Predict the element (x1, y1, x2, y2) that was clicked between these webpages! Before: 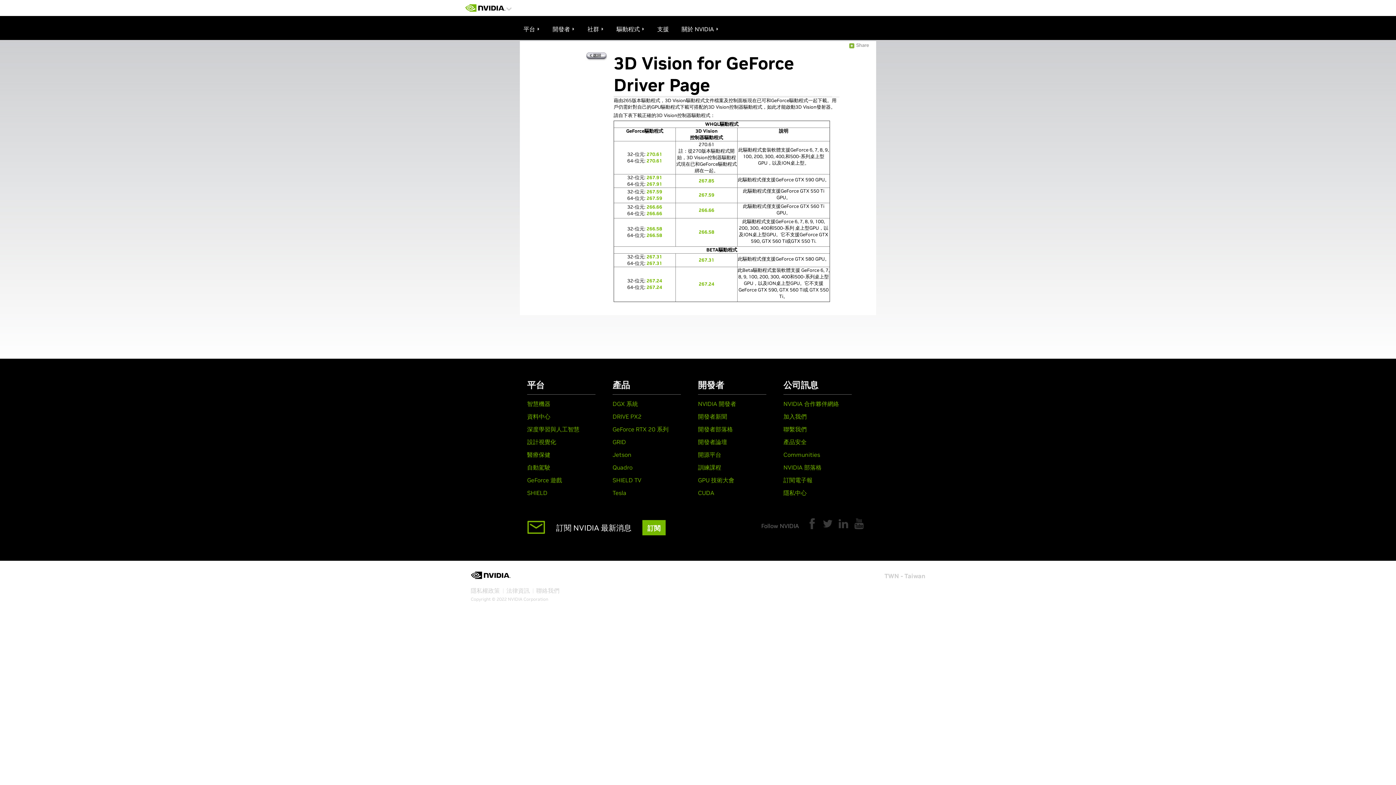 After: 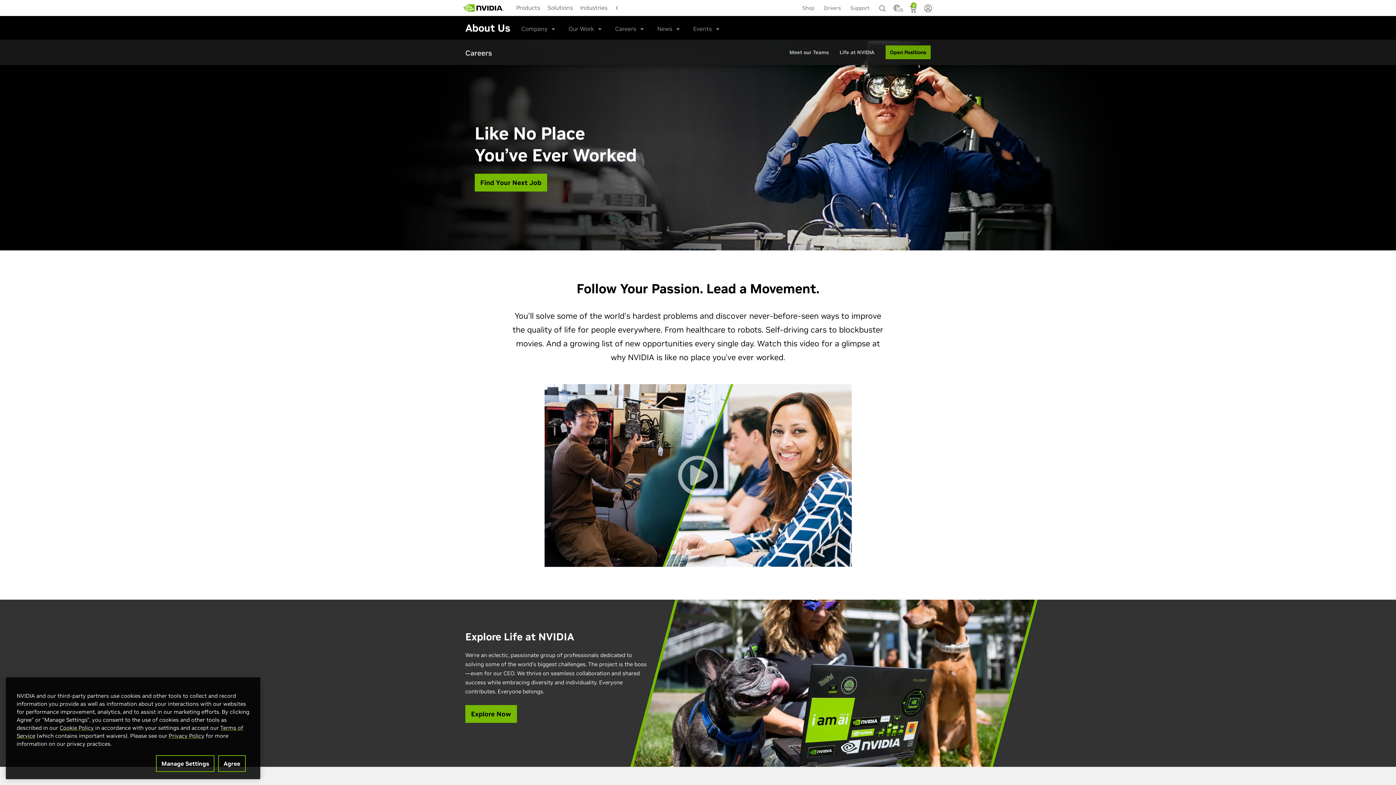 Action: label: 加入我們 bbox: (783, 413, 806, 420)